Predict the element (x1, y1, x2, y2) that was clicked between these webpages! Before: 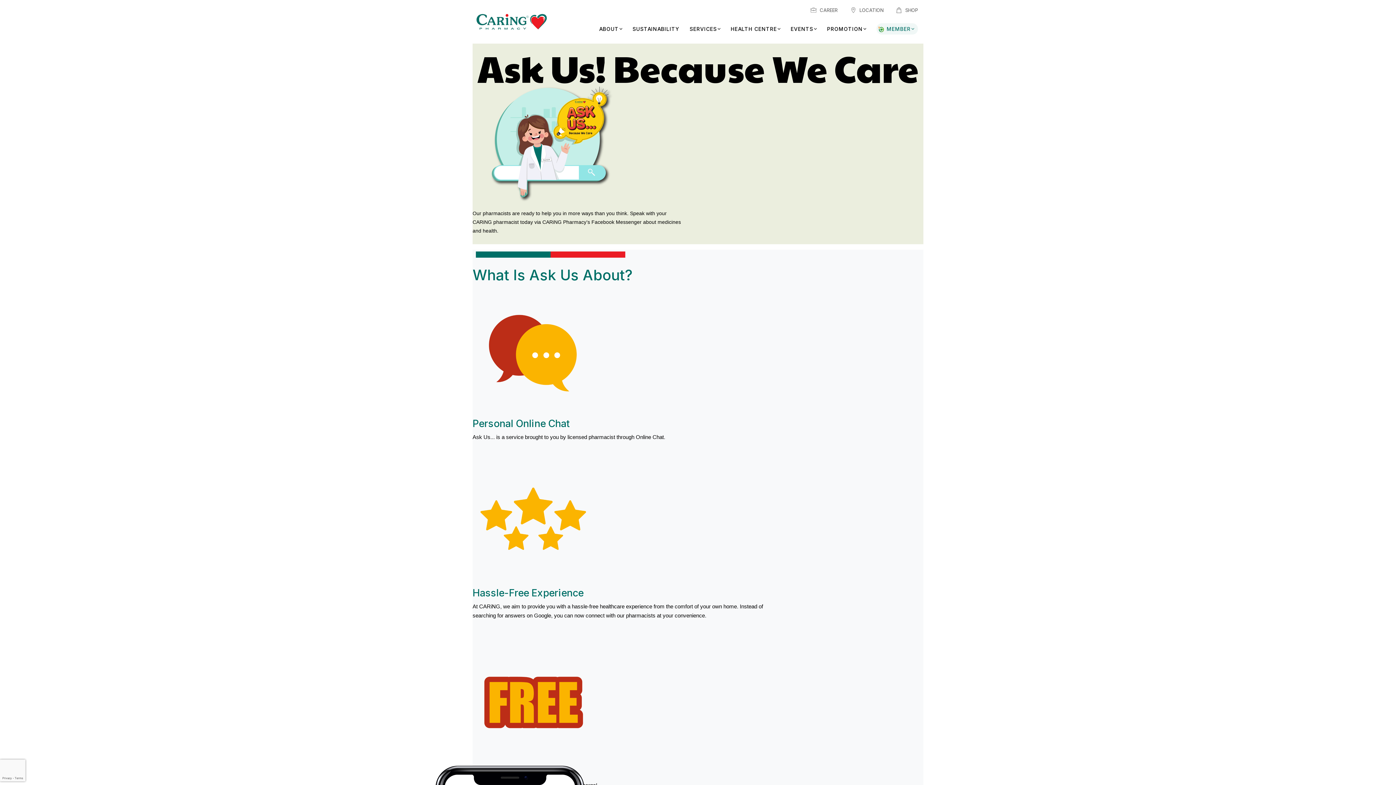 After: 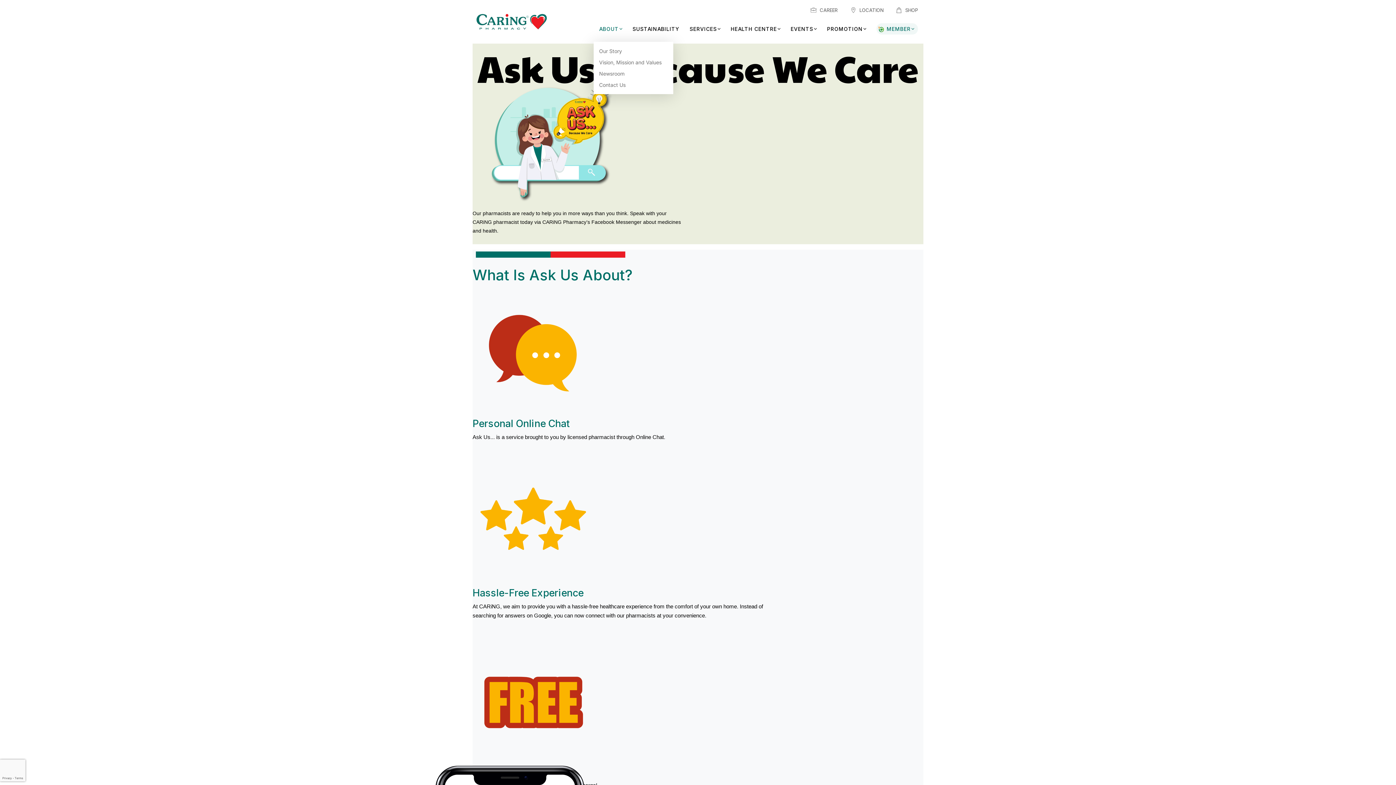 Action: label: ABOUT bbox: (599, 25, 618, 32)